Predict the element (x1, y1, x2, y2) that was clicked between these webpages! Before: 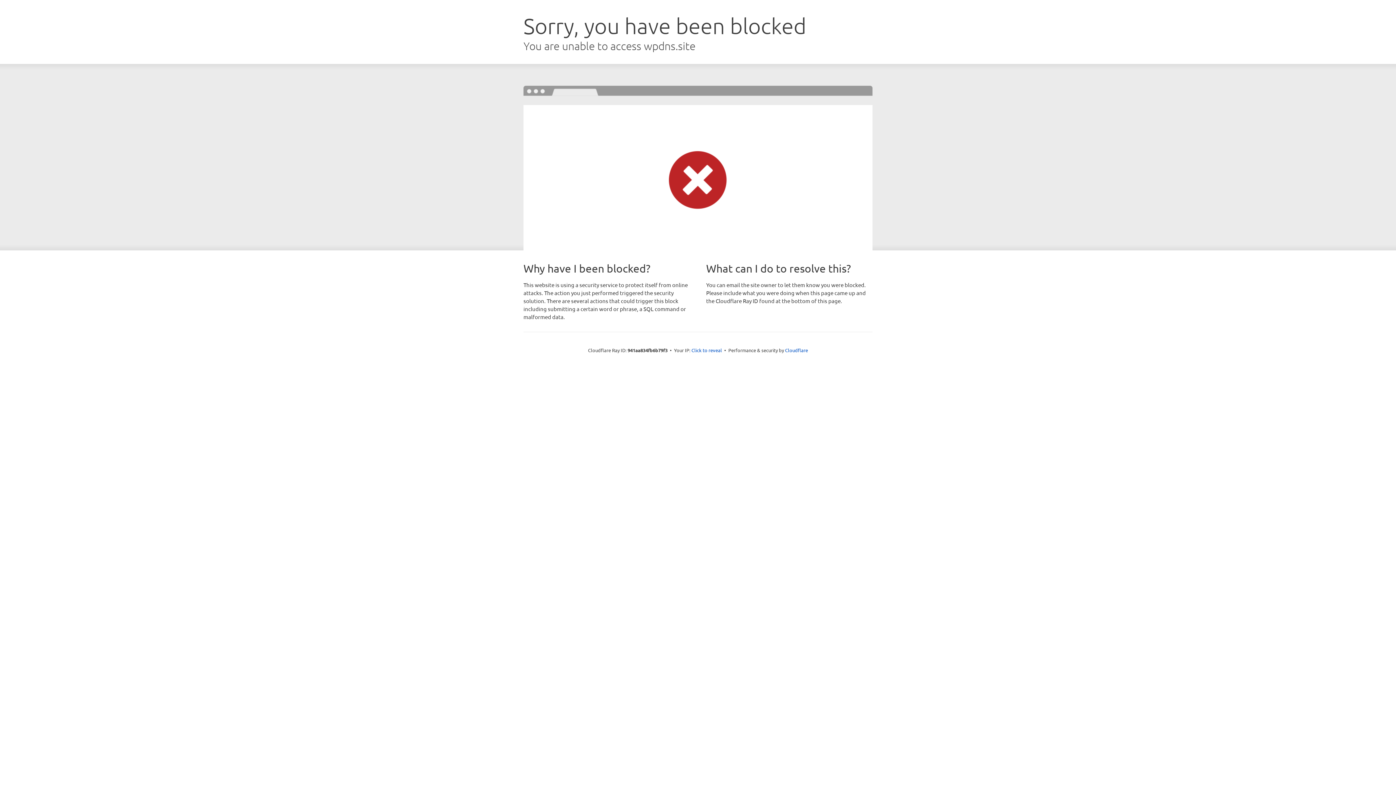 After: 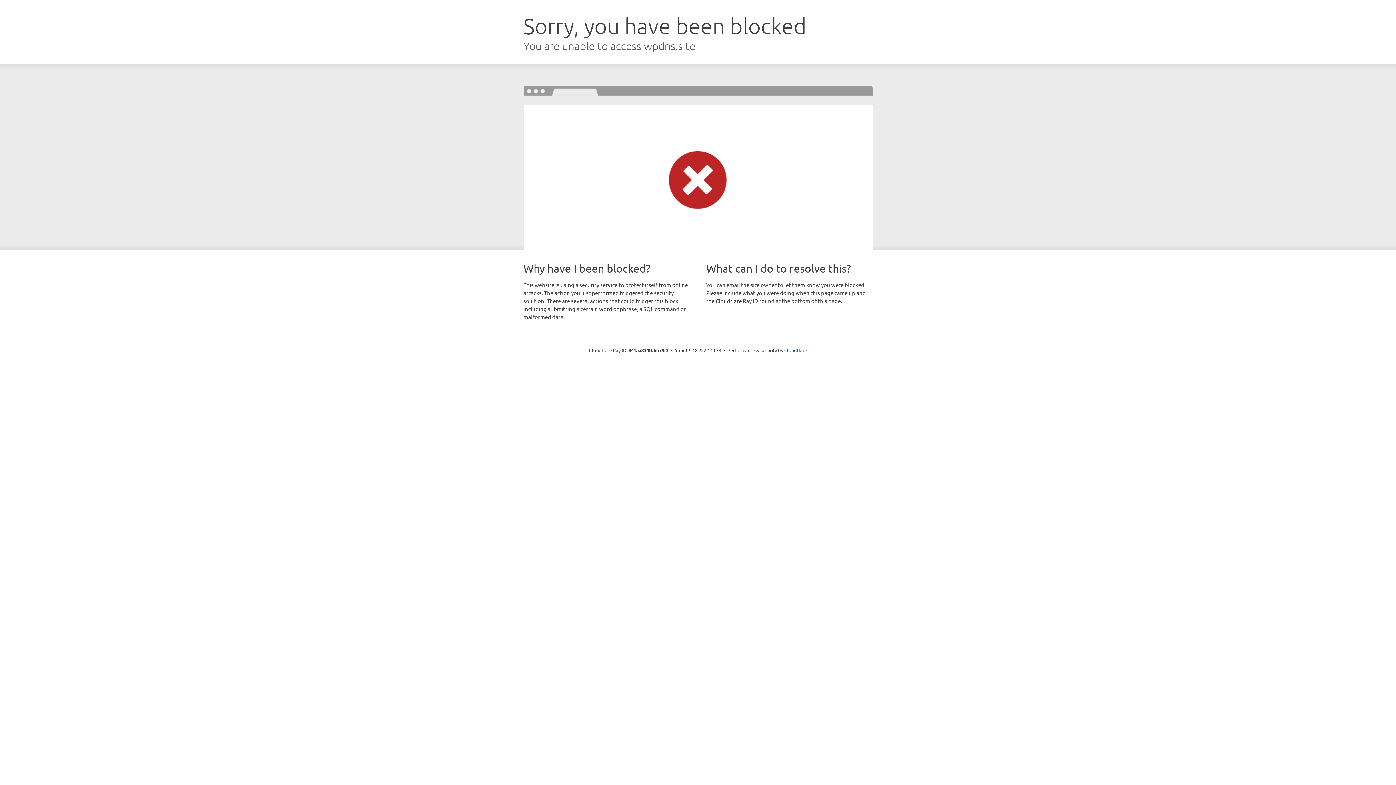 Action: bbox: (691, 346, 722, 353) label: Click to reveal